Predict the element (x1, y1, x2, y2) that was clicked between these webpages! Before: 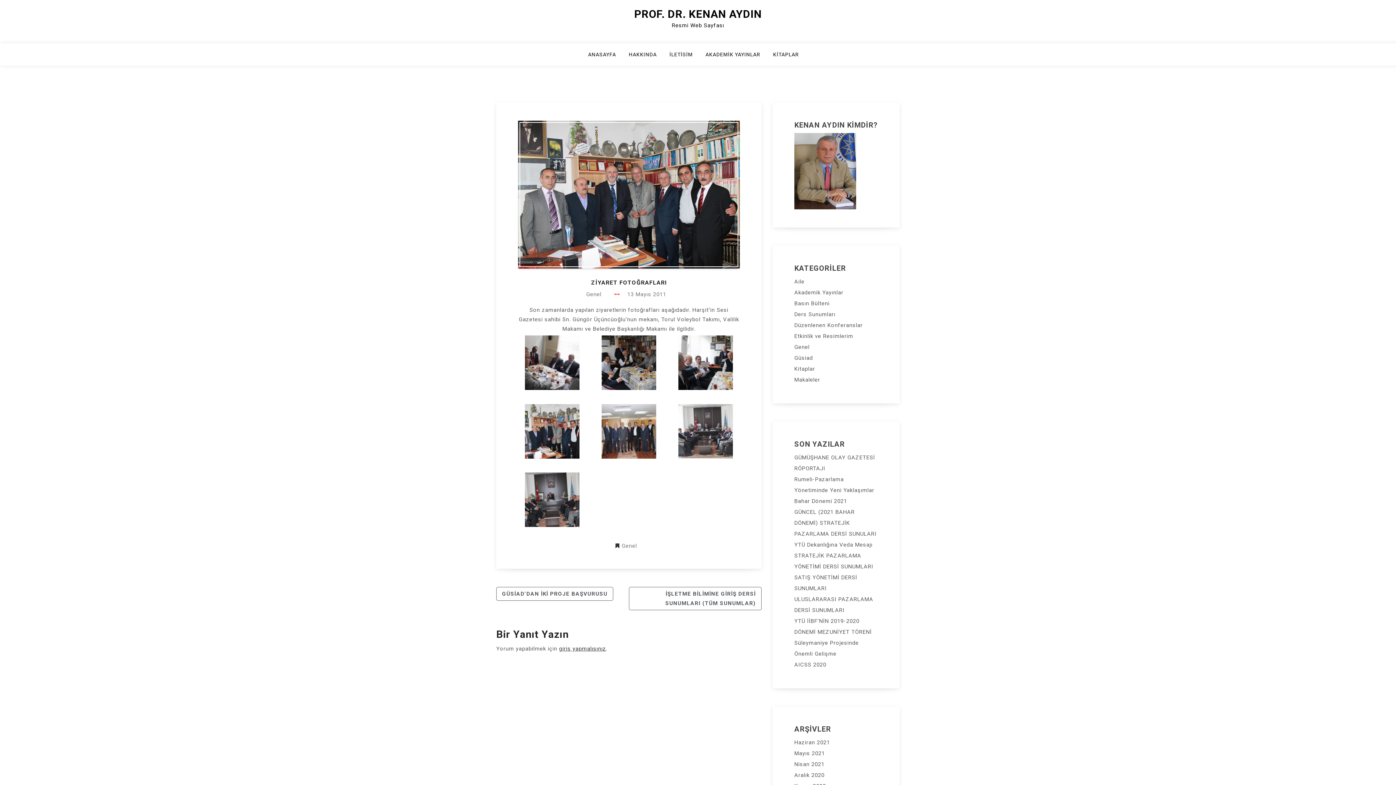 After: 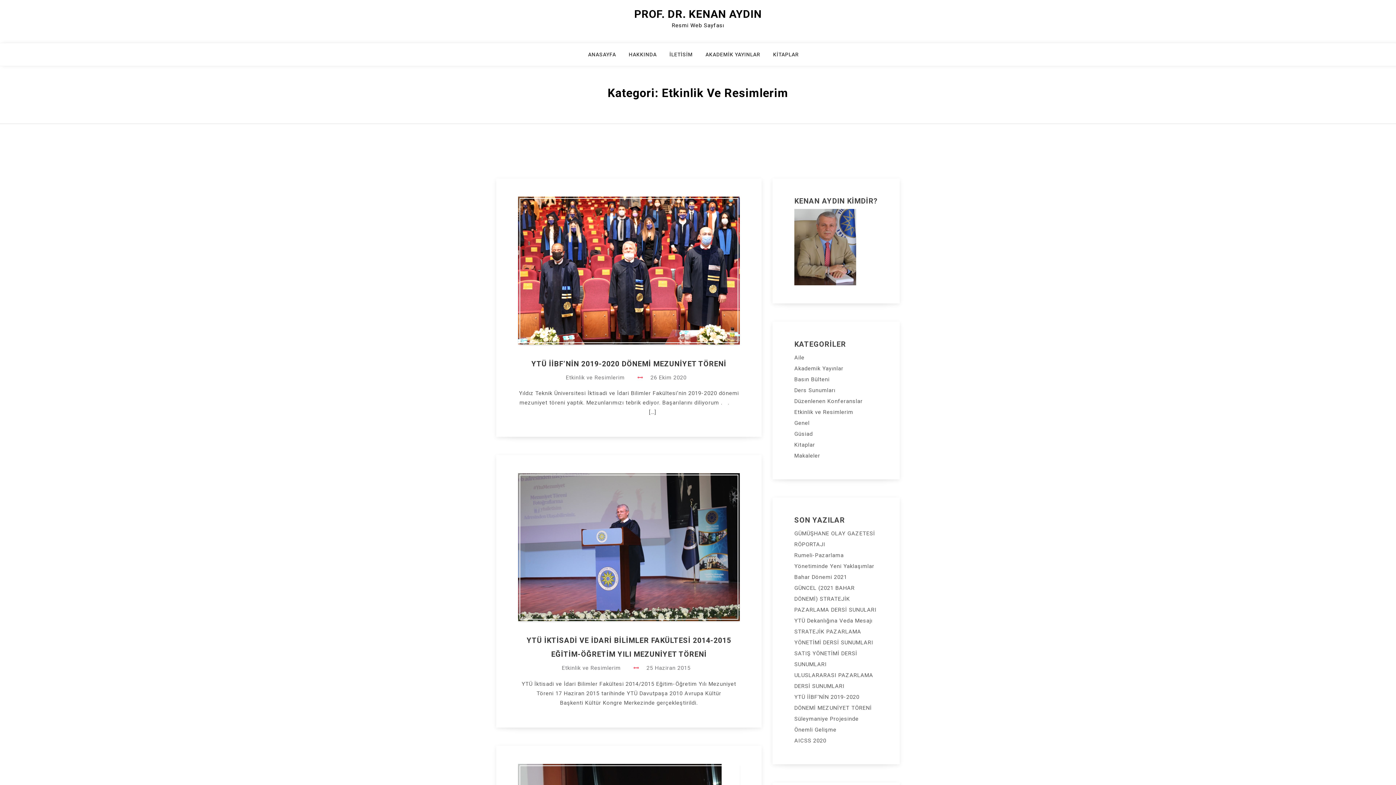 Action: label: Etkinlik ve Resimlerim bbox: (794, 332, 853, 339)